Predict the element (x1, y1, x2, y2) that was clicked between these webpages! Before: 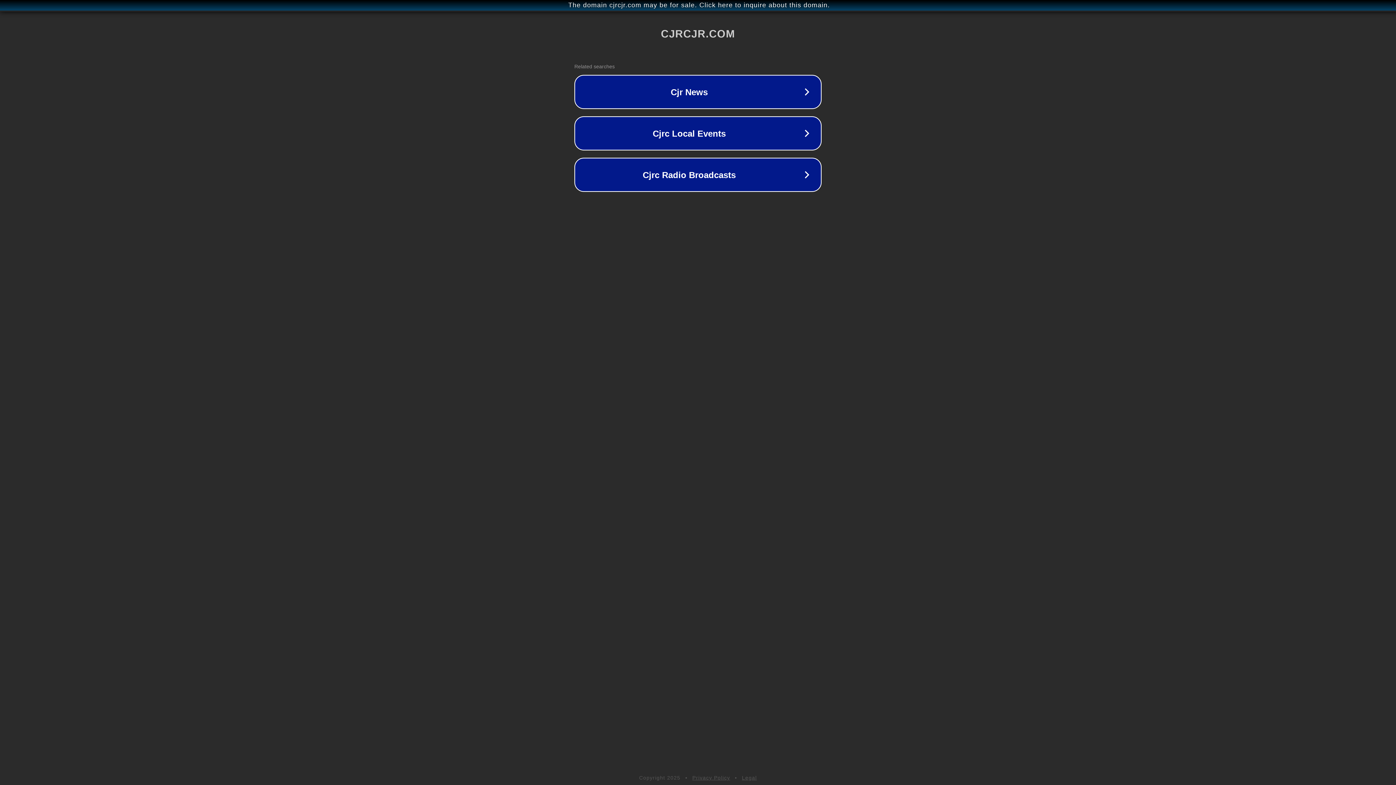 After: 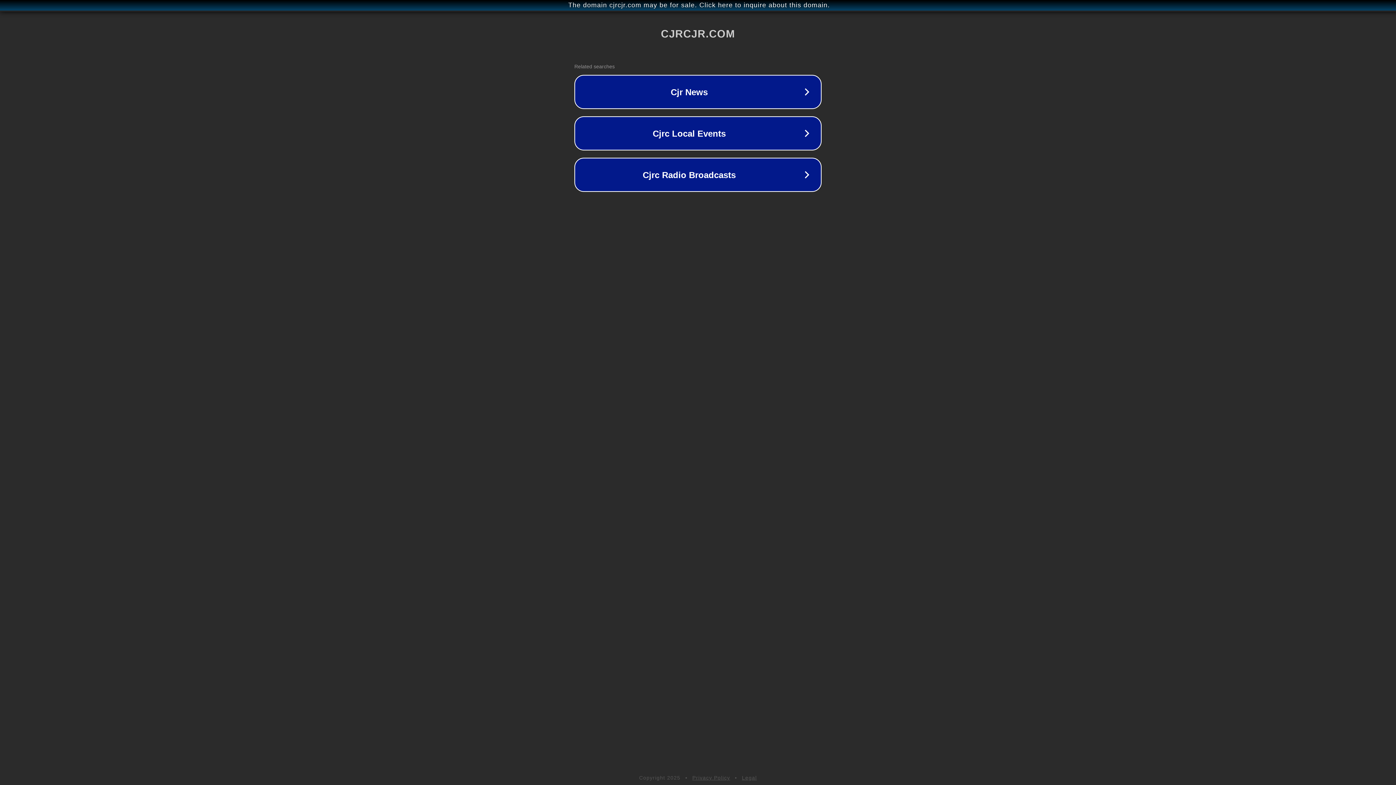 Action: label: Privacy Policy bbox: (692, 775, 730, 781)